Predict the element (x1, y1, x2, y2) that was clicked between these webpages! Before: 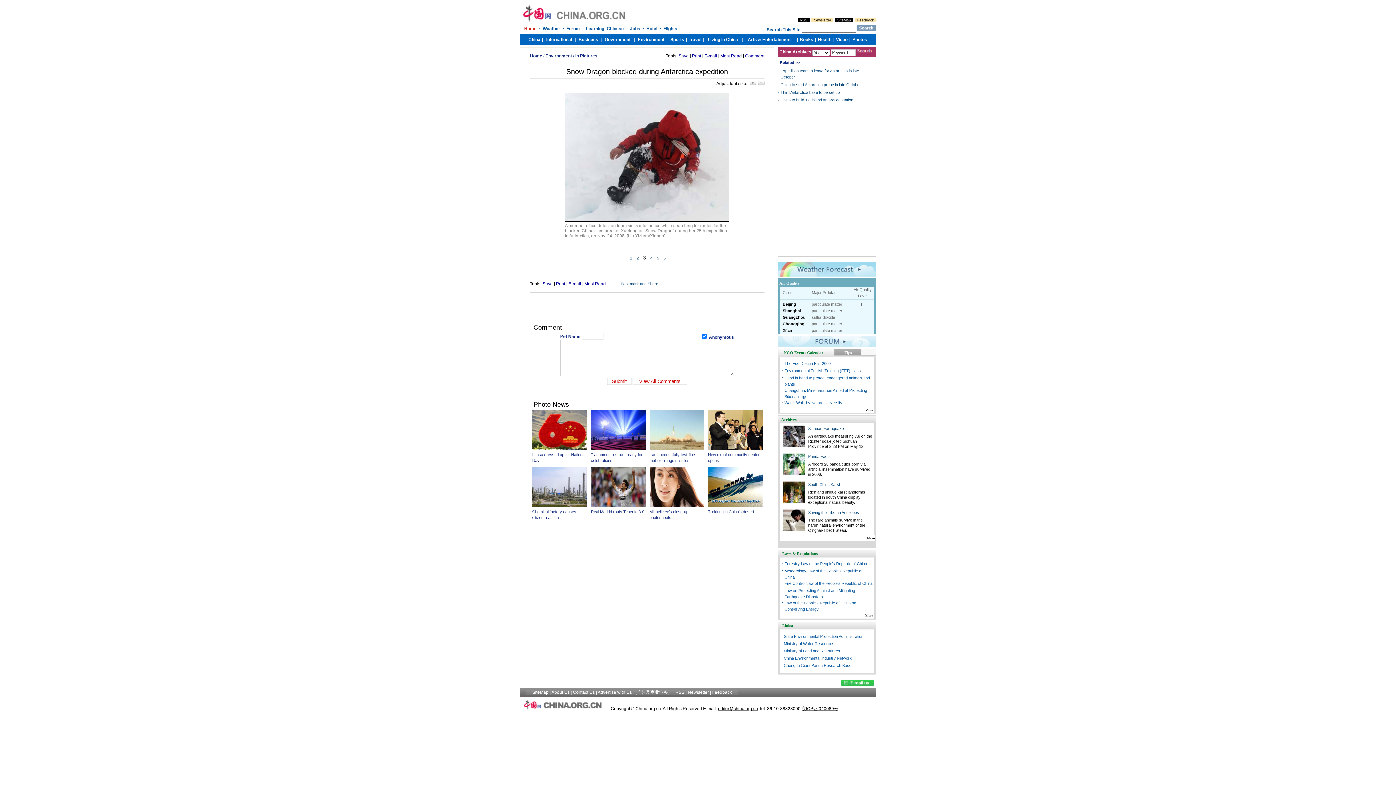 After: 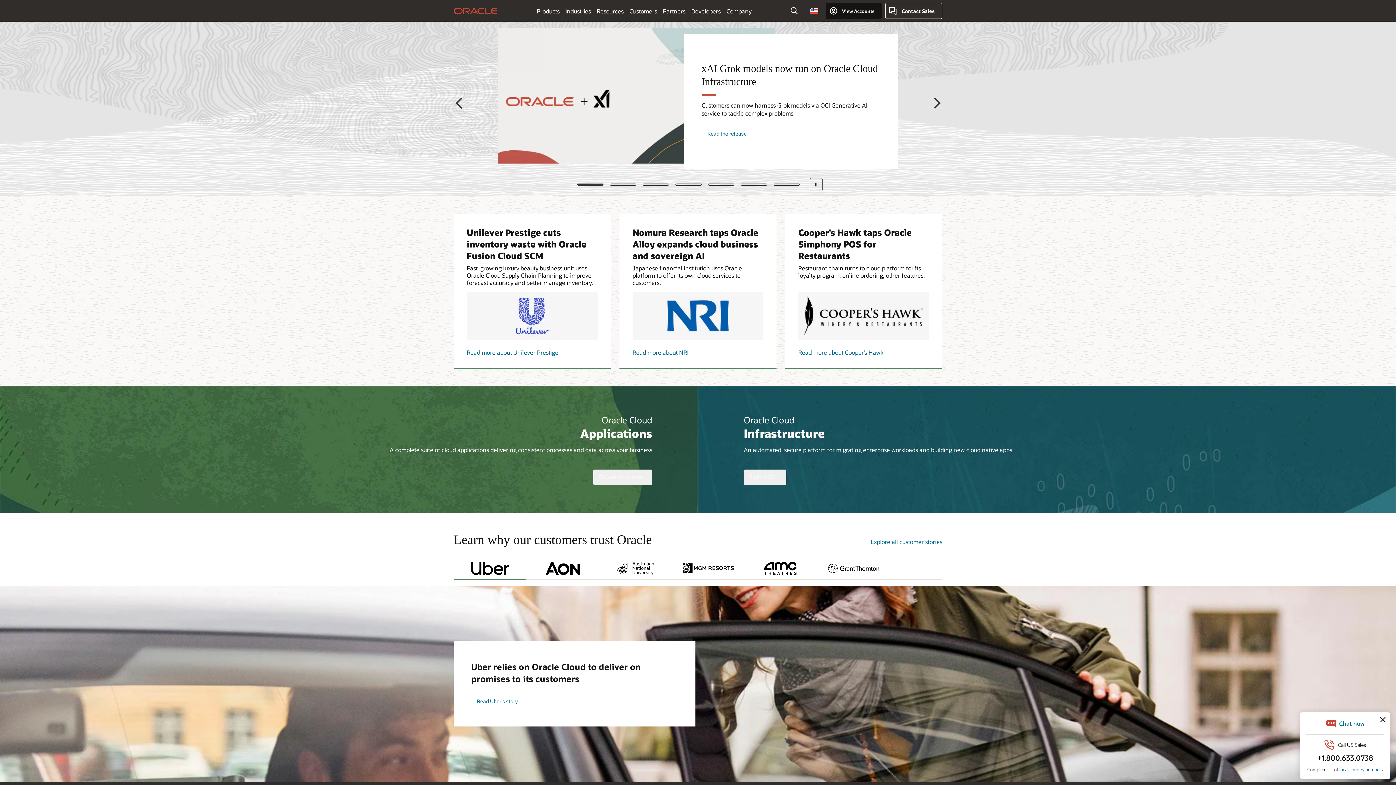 Action: bbox: (620, 283, 666, 287)